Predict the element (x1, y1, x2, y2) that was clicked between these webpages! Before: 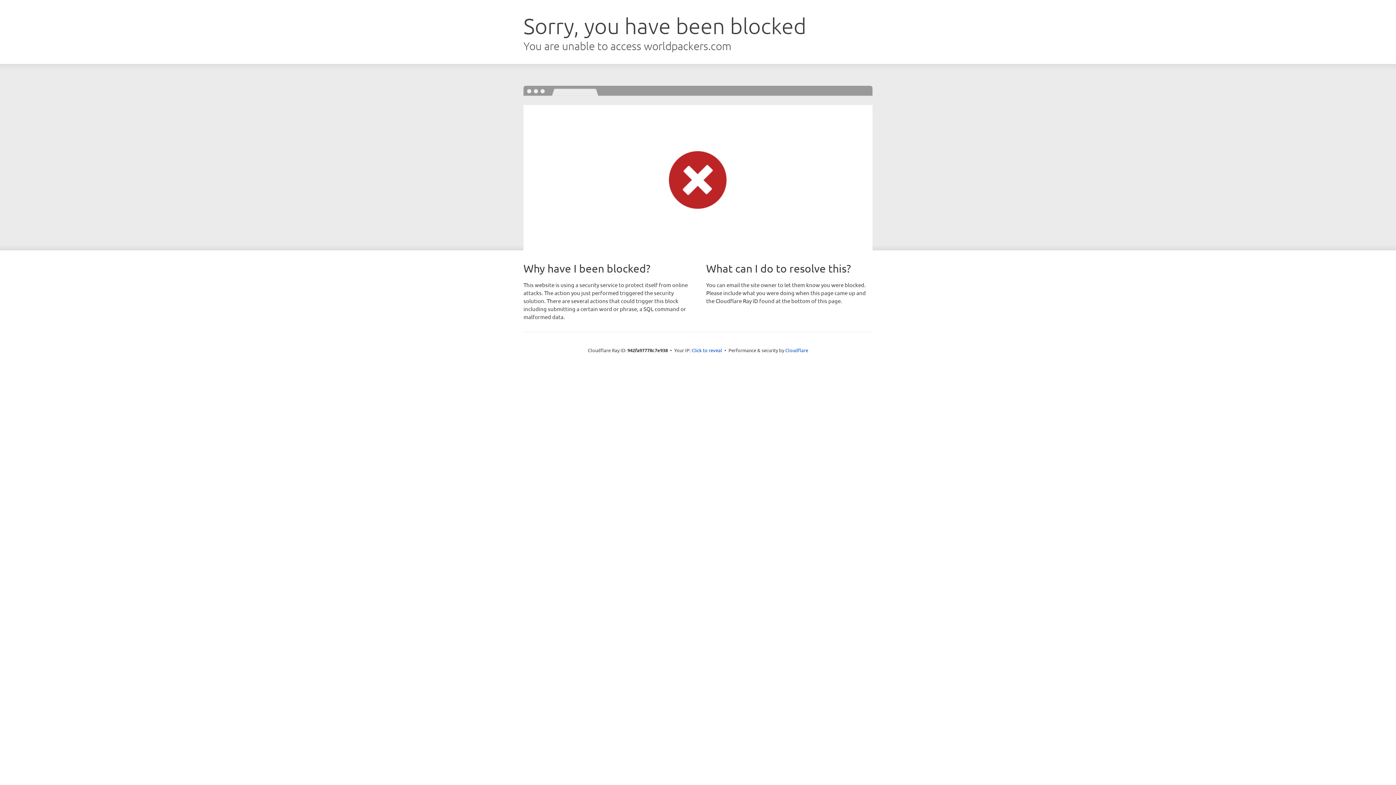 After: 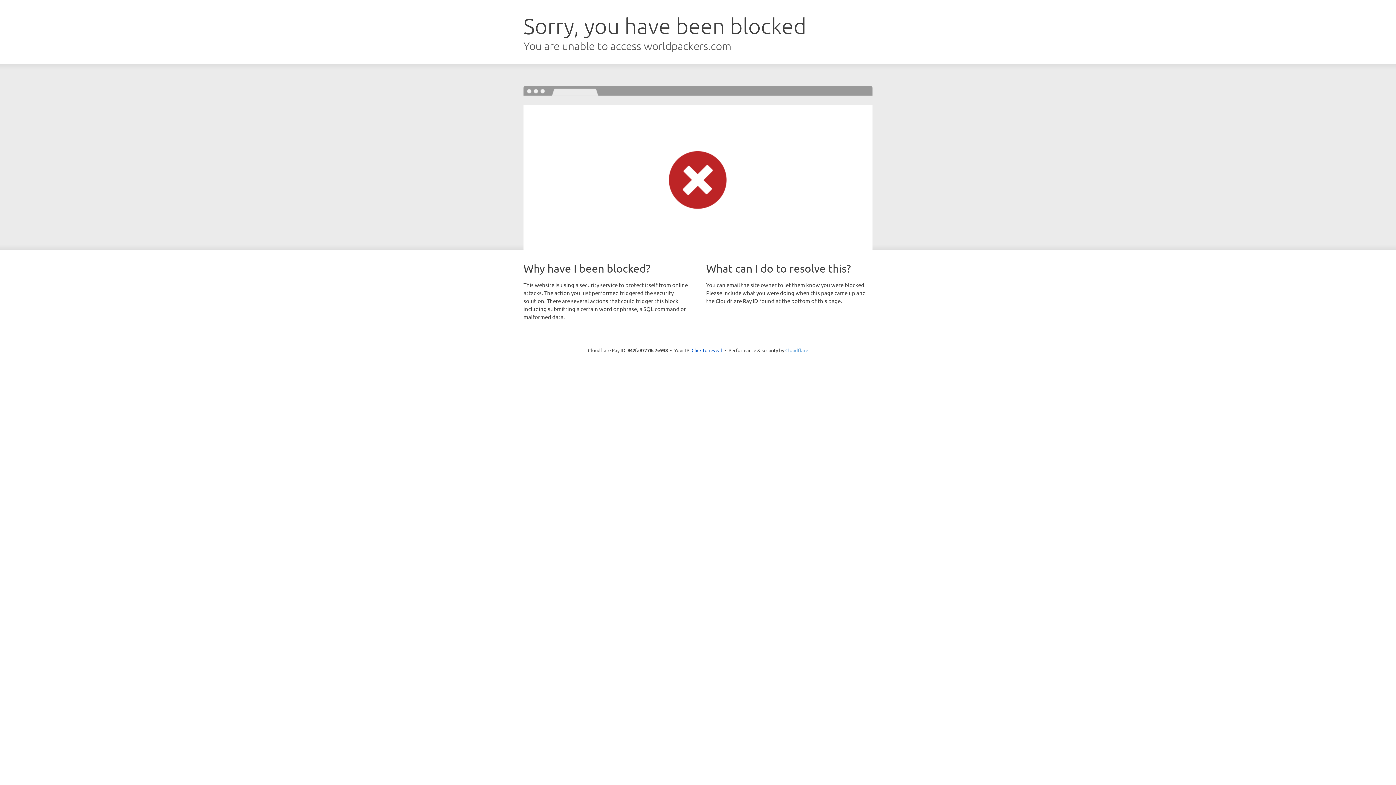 Action: label: Cloudflare bbox: (785, 347, 808, 353)